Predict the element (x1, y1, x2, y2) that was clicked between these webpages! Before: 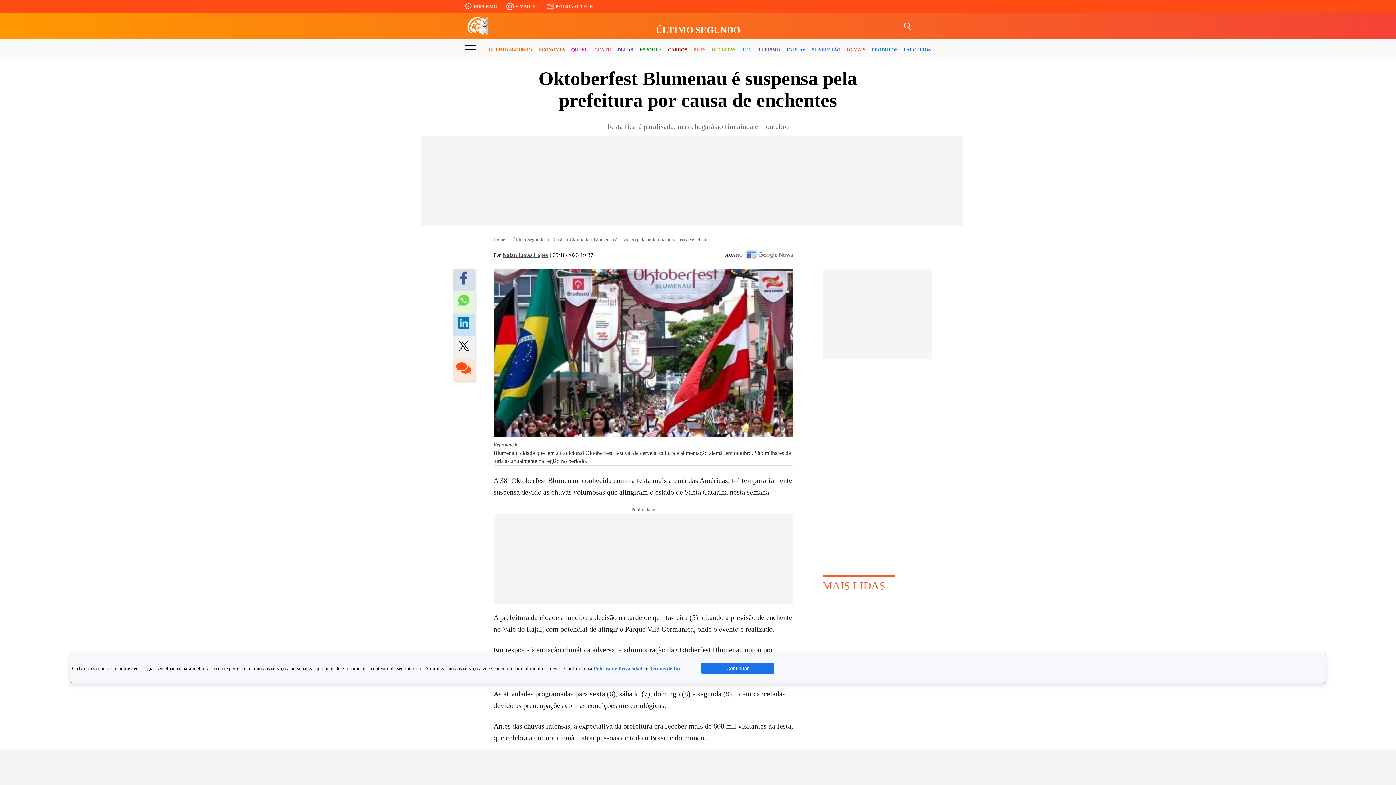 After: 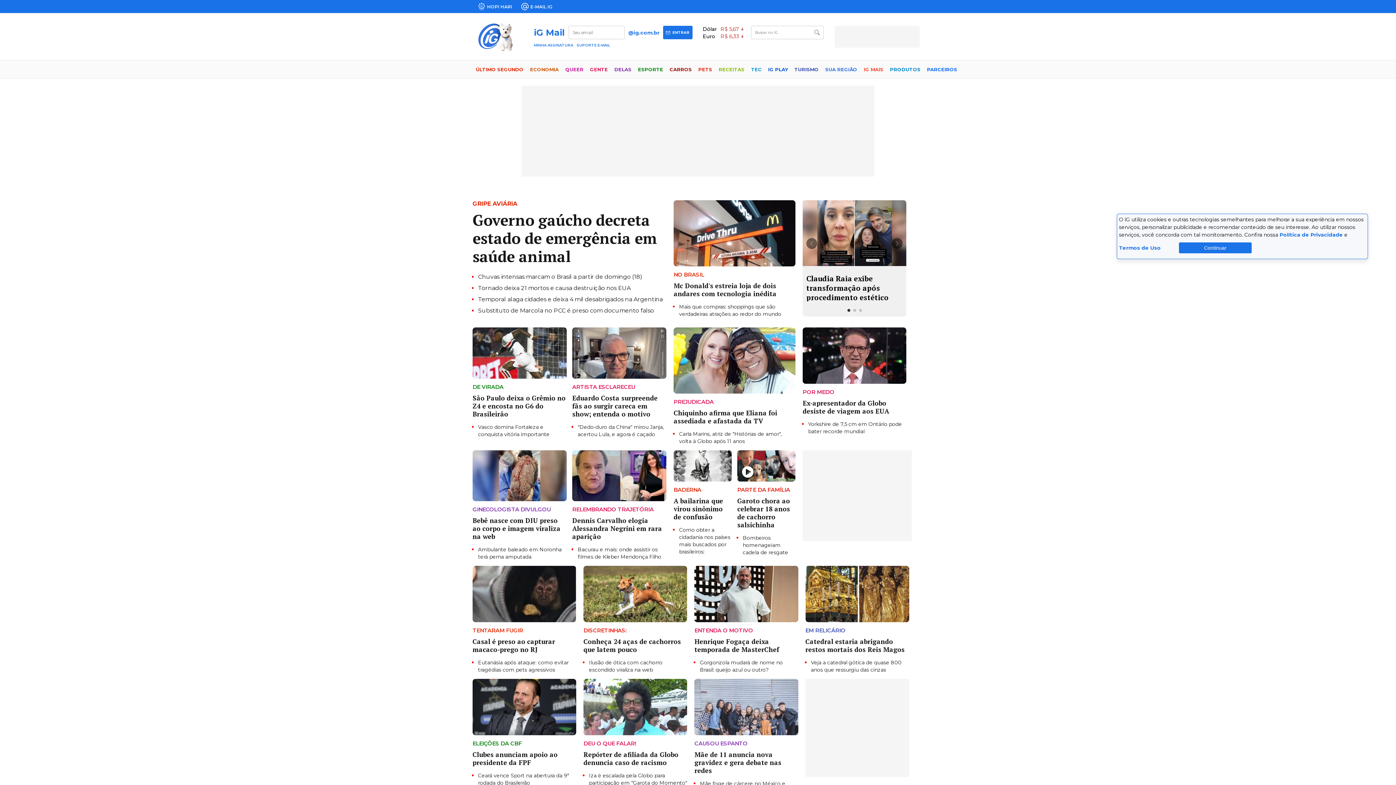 Action: bbox: (464, 15, 491, 36)